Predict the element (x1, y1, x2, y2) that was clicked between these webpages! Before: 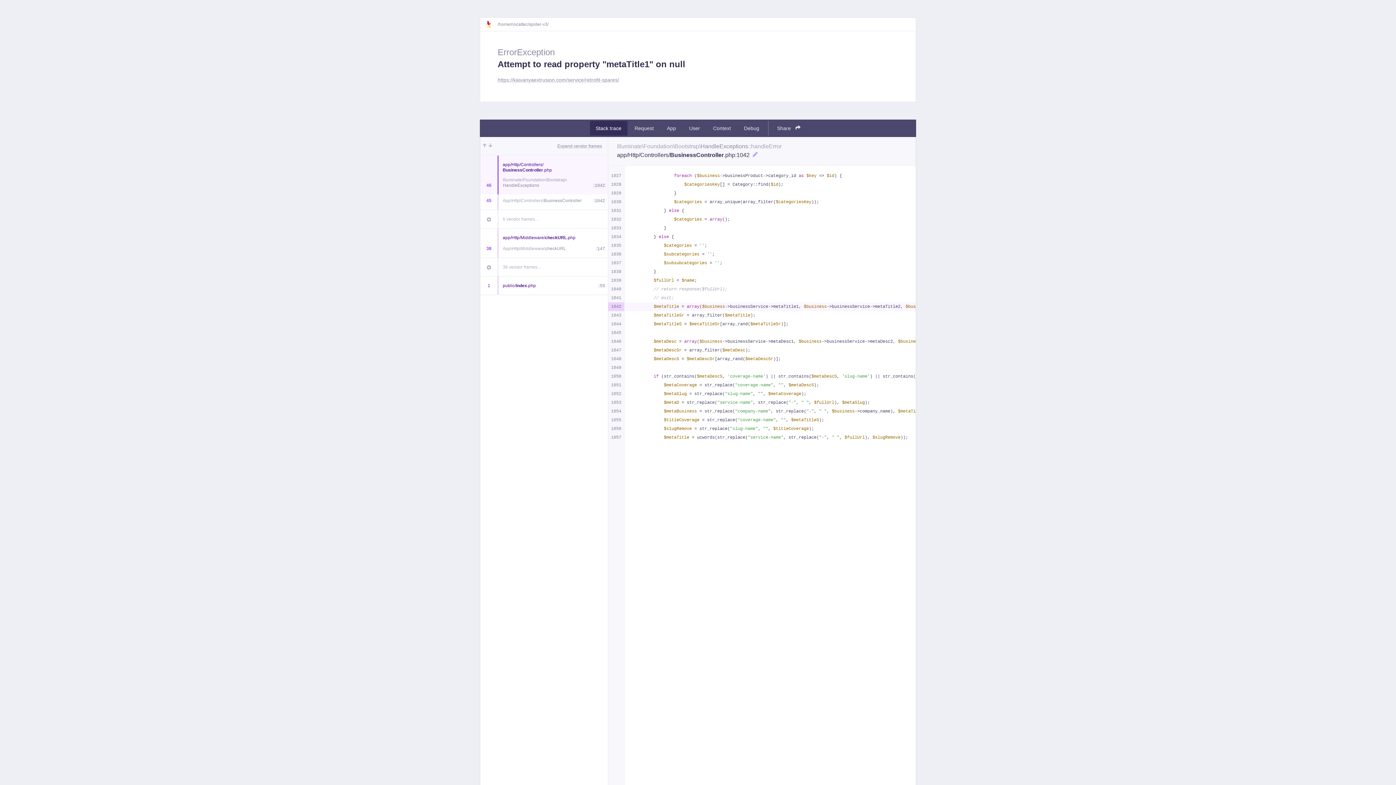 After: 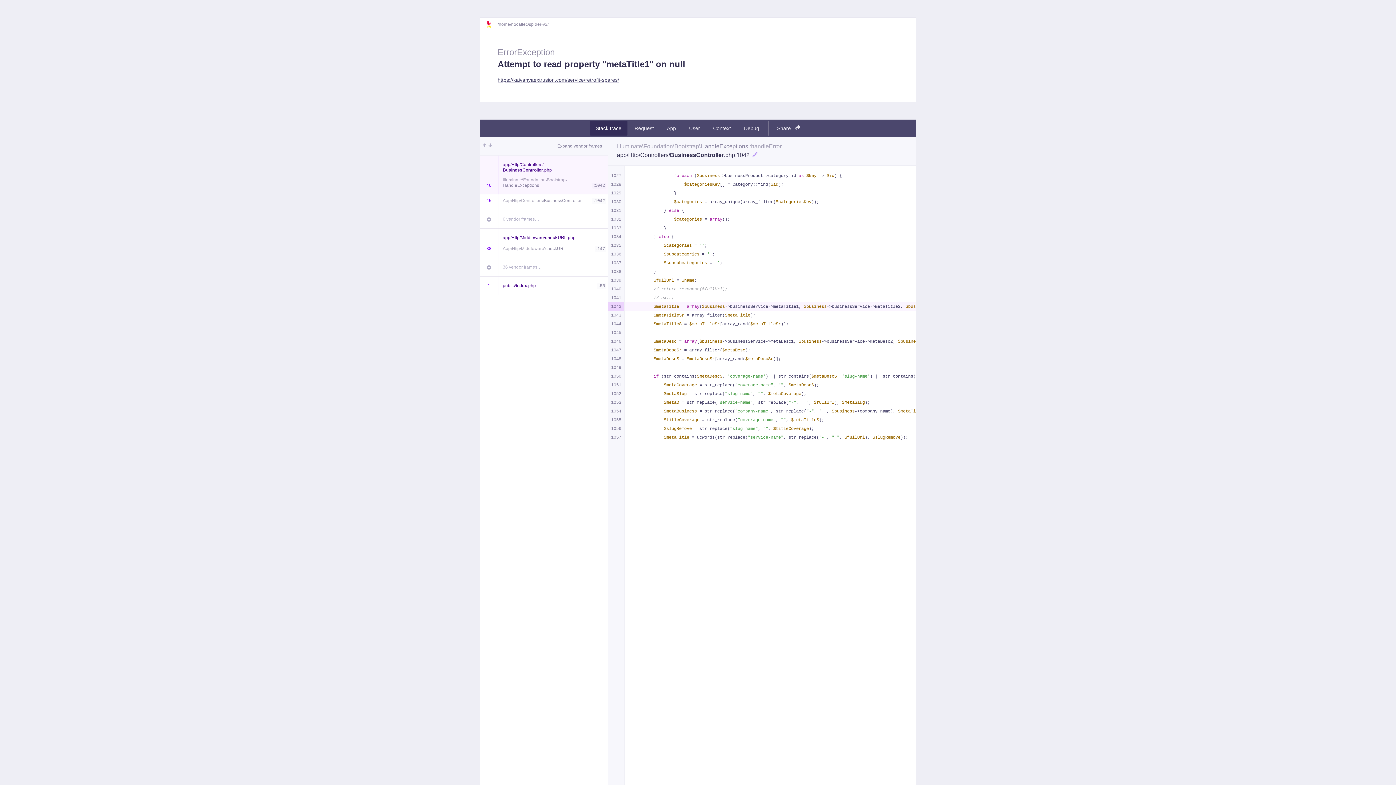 Action: bbox: (497, 77, 619, 83) label: https://kaivanyaextrusion.com/service/retrofit-spares/